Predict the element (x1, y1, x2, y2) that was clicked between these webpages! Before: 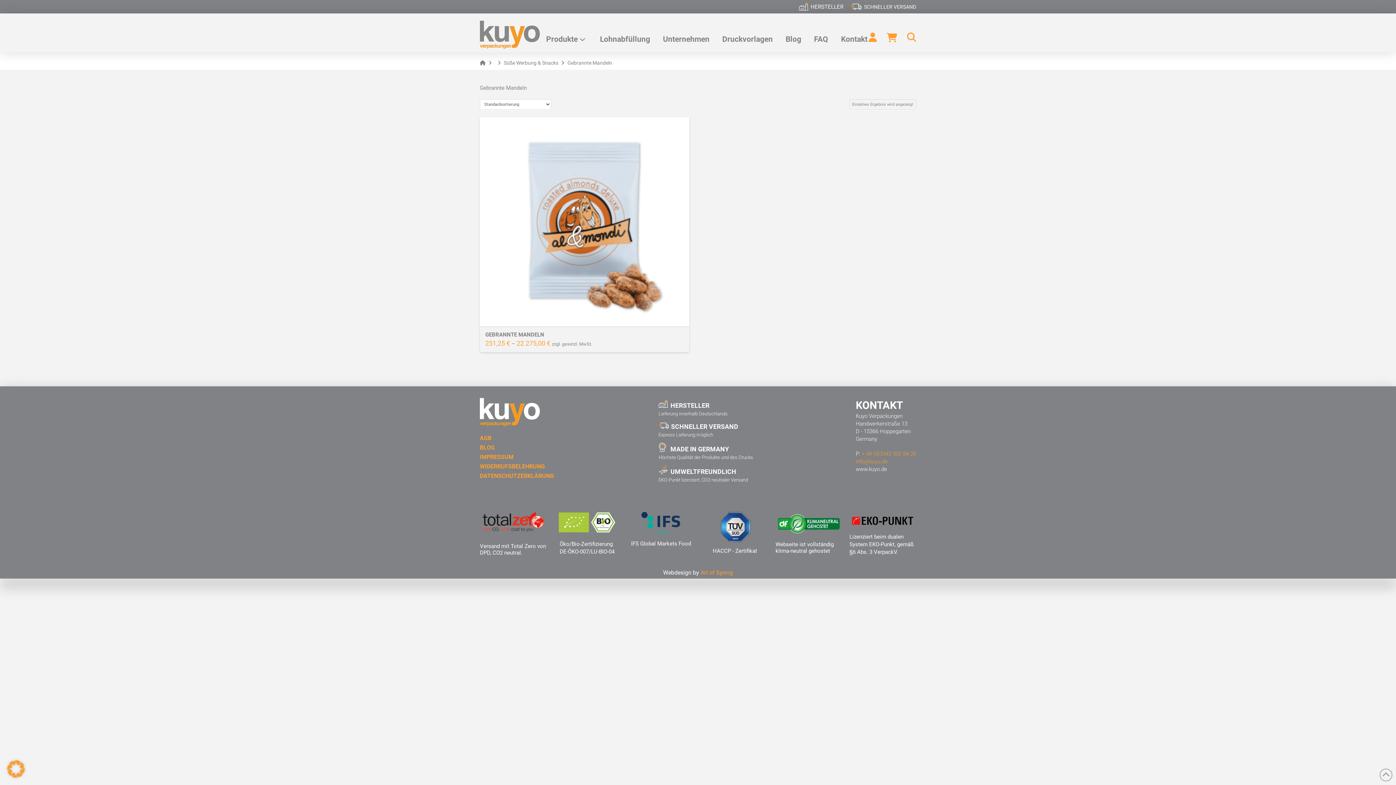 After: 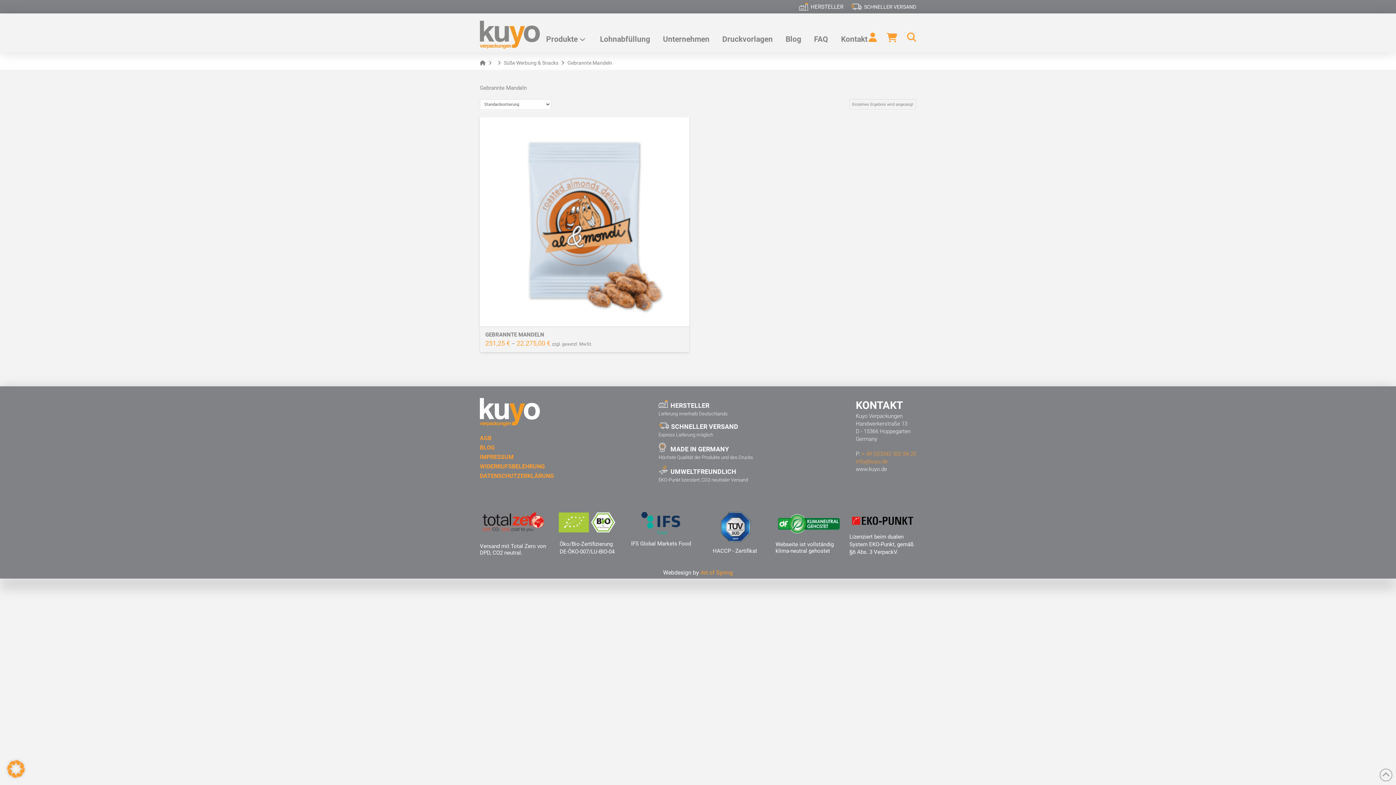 Action: label: Art of Spring bbox: (700, 569, 733, 576)